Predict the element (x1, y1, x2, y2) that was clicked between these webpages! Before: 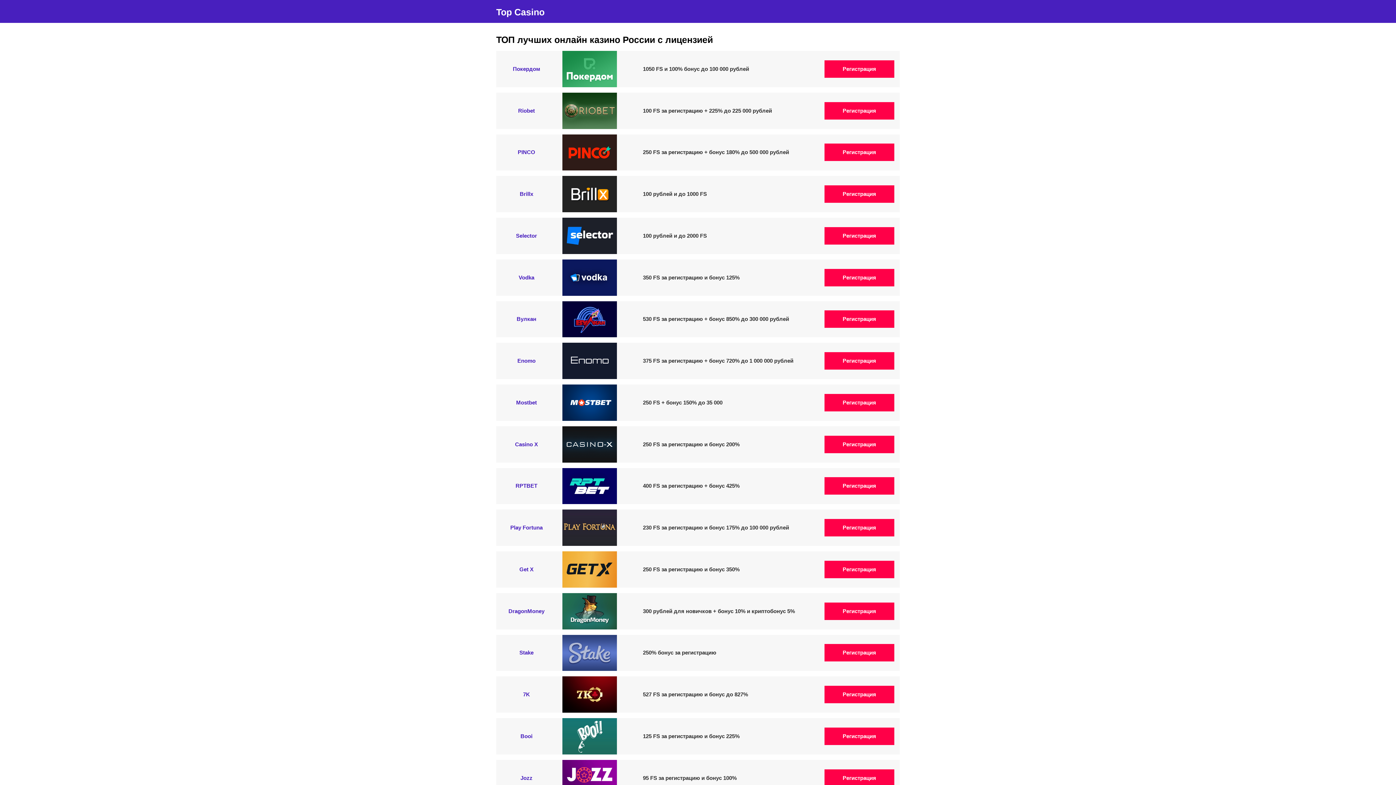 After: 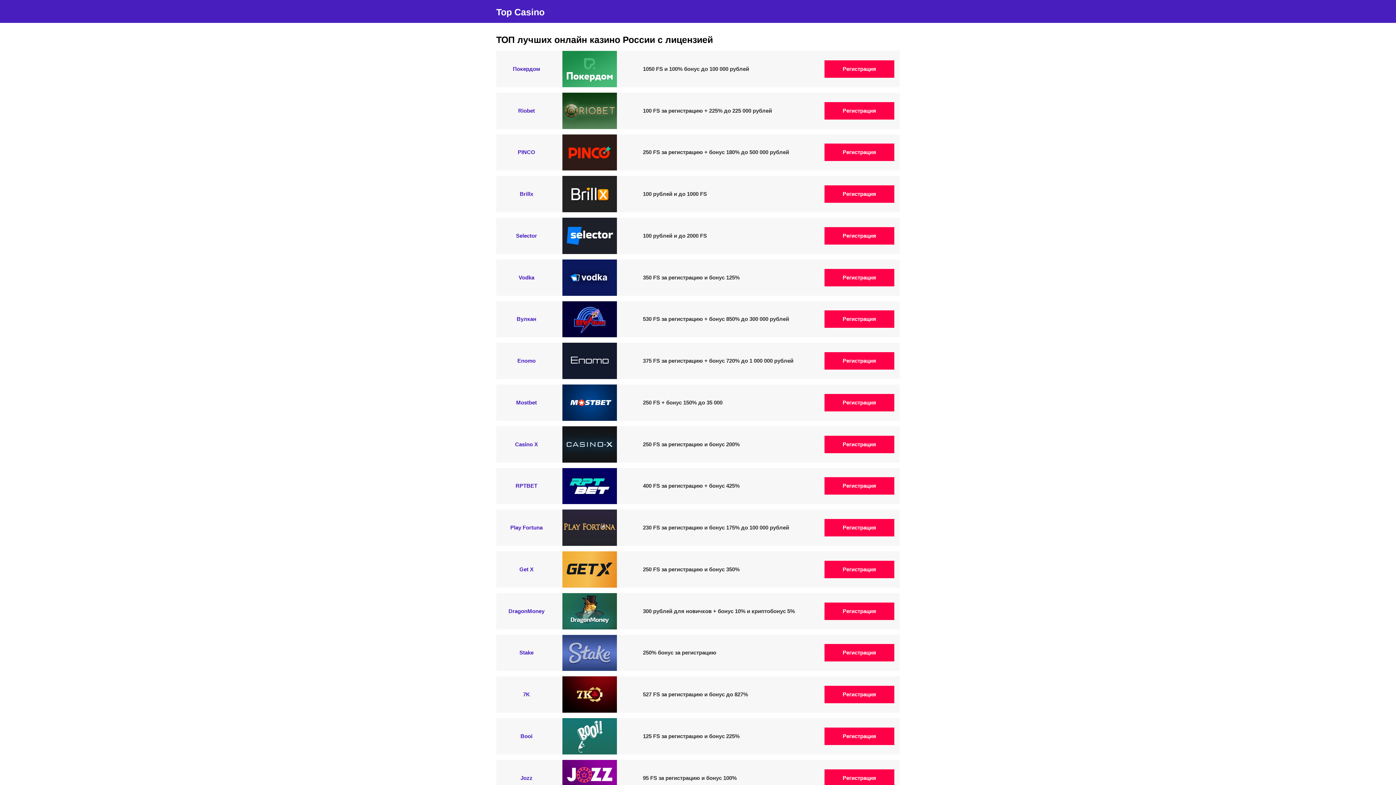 Action: label: Регистрация bbox: (824, 519, 894, 536)